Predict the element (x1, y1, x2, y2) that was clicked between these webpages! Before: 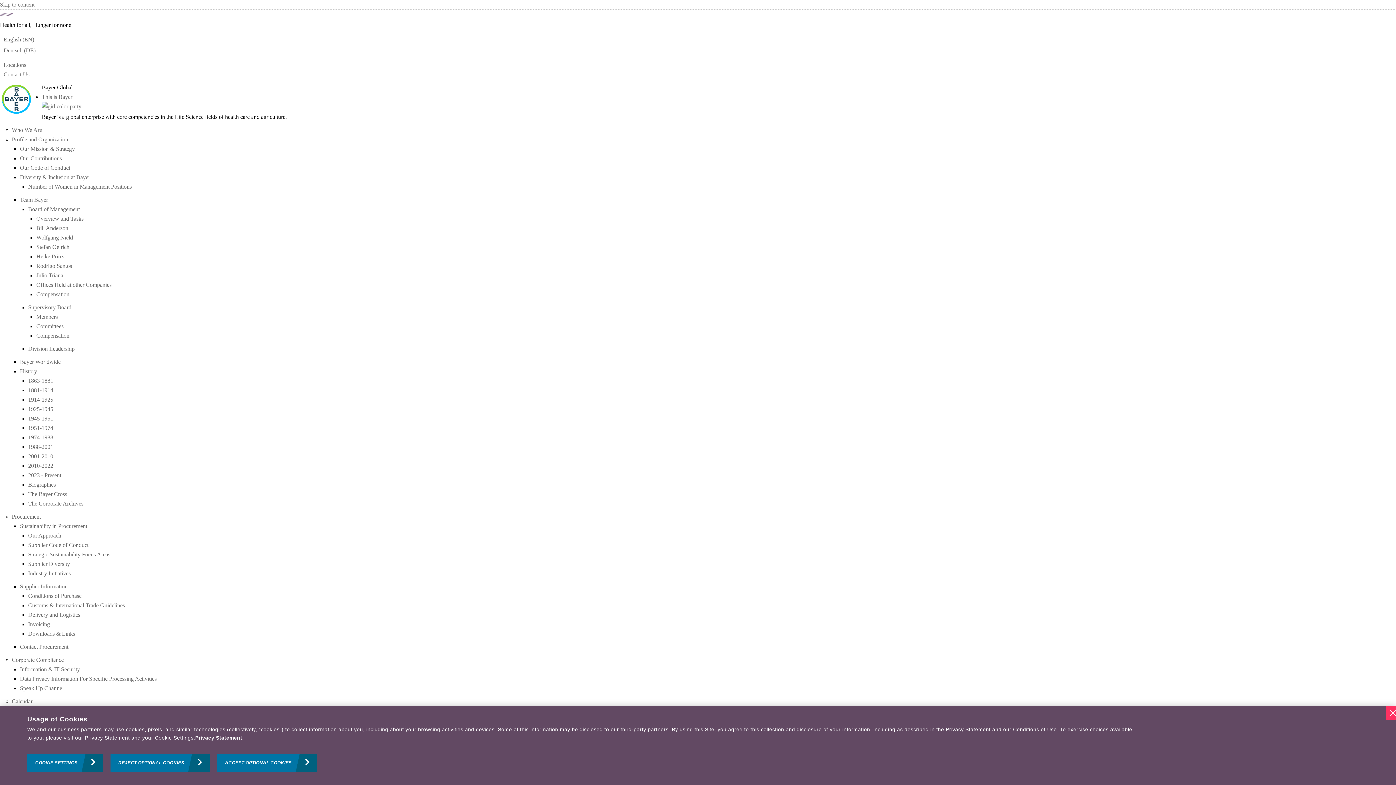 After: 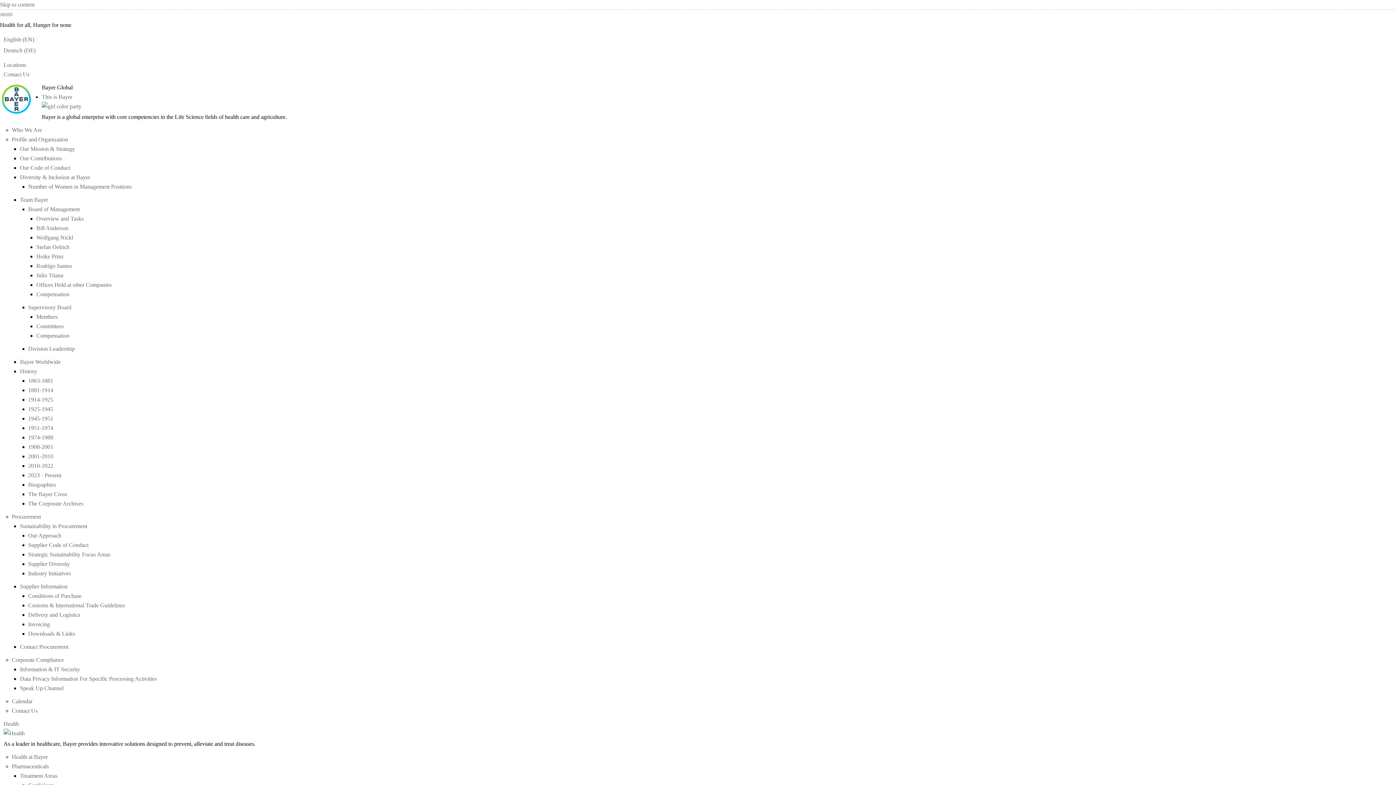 Action: bbox: (28, 453, 53, 459) label: 2001-2010